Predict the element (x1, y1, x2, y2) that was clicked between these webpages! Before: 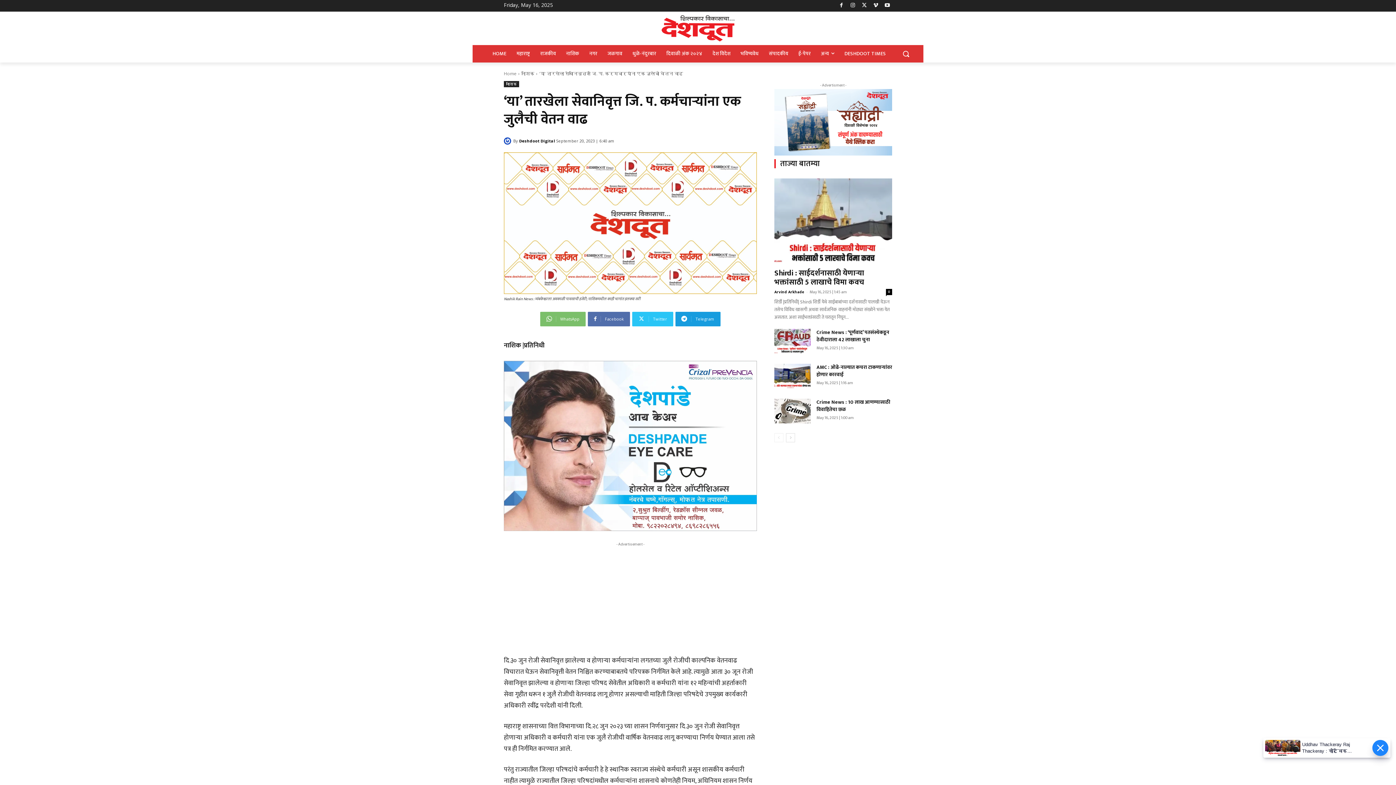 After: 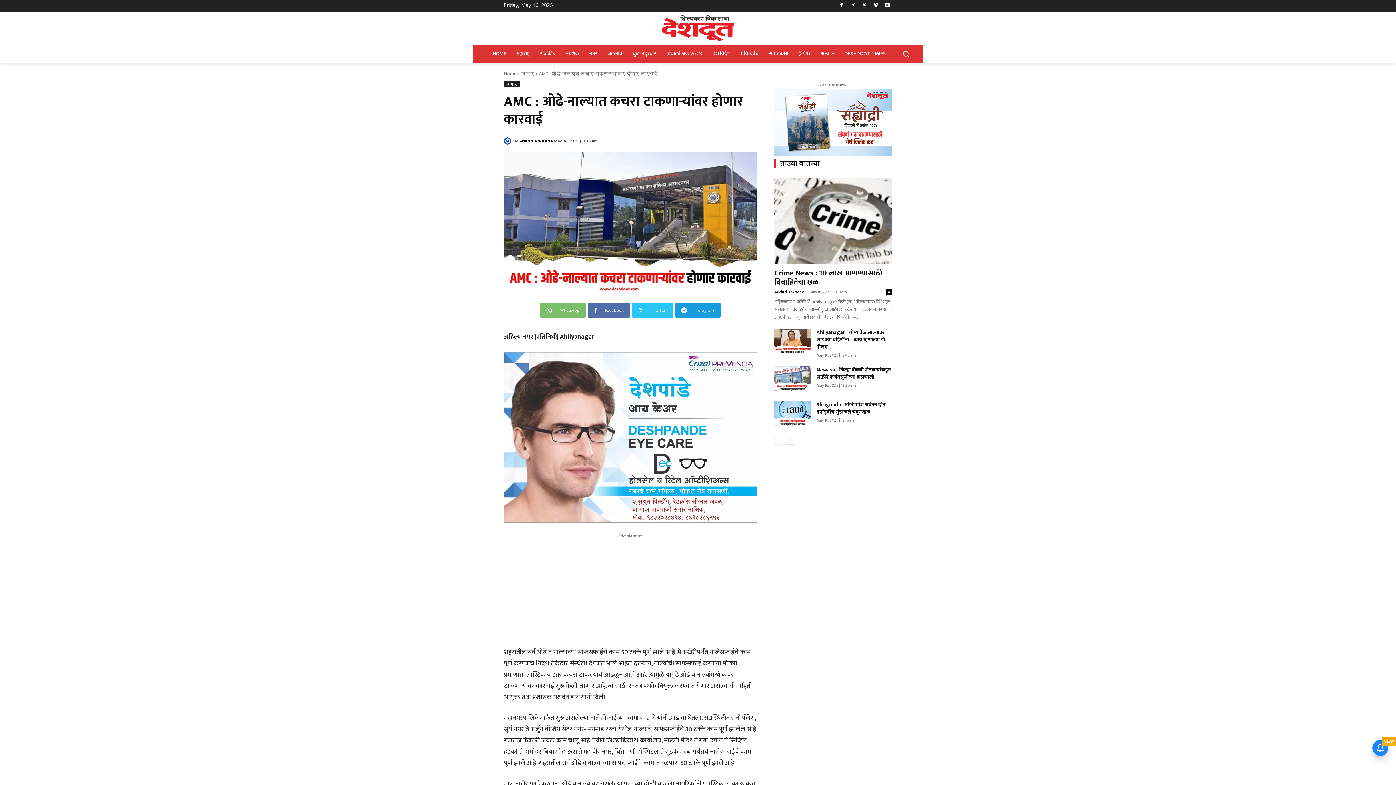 Action: label: AMC : ओढे-नाल्यात कचरा टाकणार्‍यांवर होणार कारवाई bbox: (816, 363, 892, 378)